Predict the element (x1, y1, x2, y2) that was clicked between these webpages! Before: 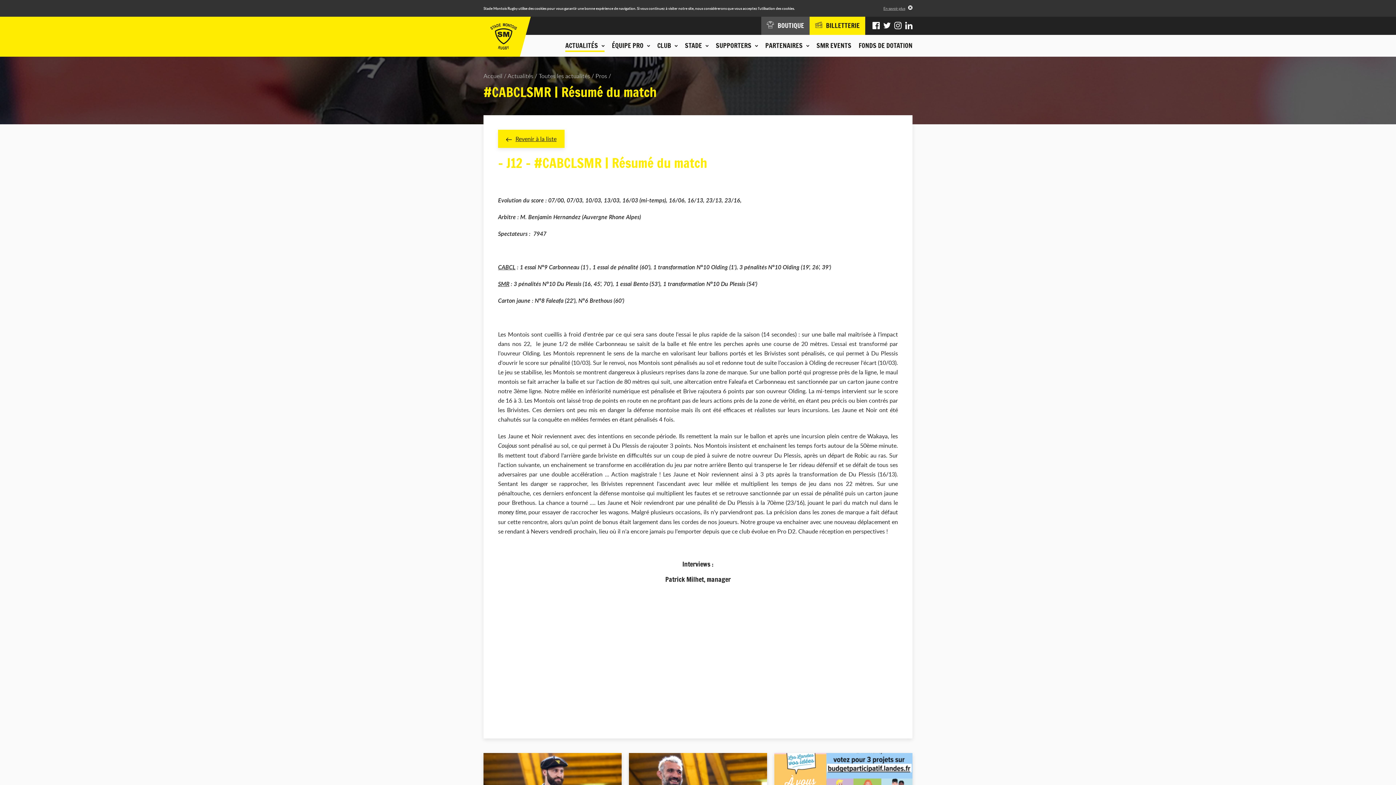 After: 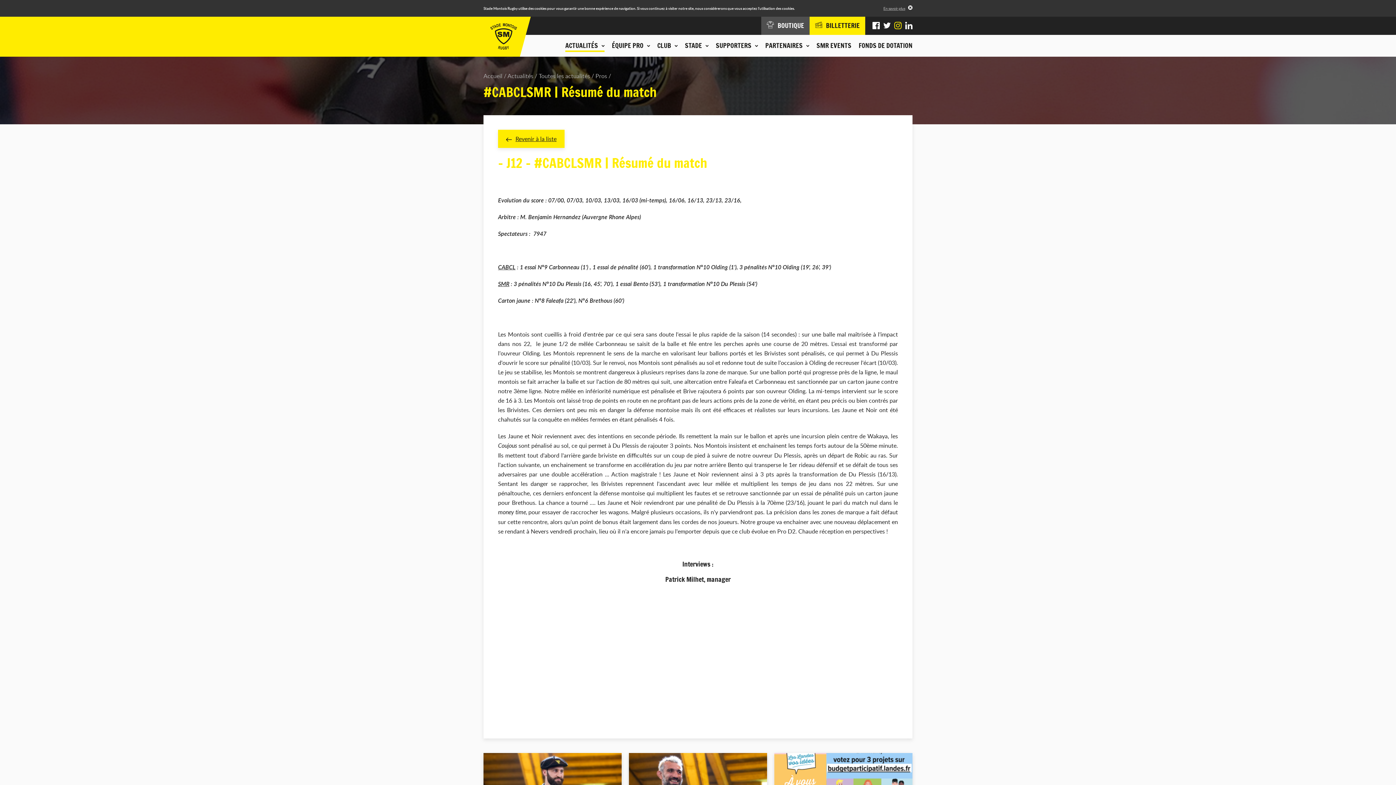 Action: bbox: (894, 16, 901, 34)